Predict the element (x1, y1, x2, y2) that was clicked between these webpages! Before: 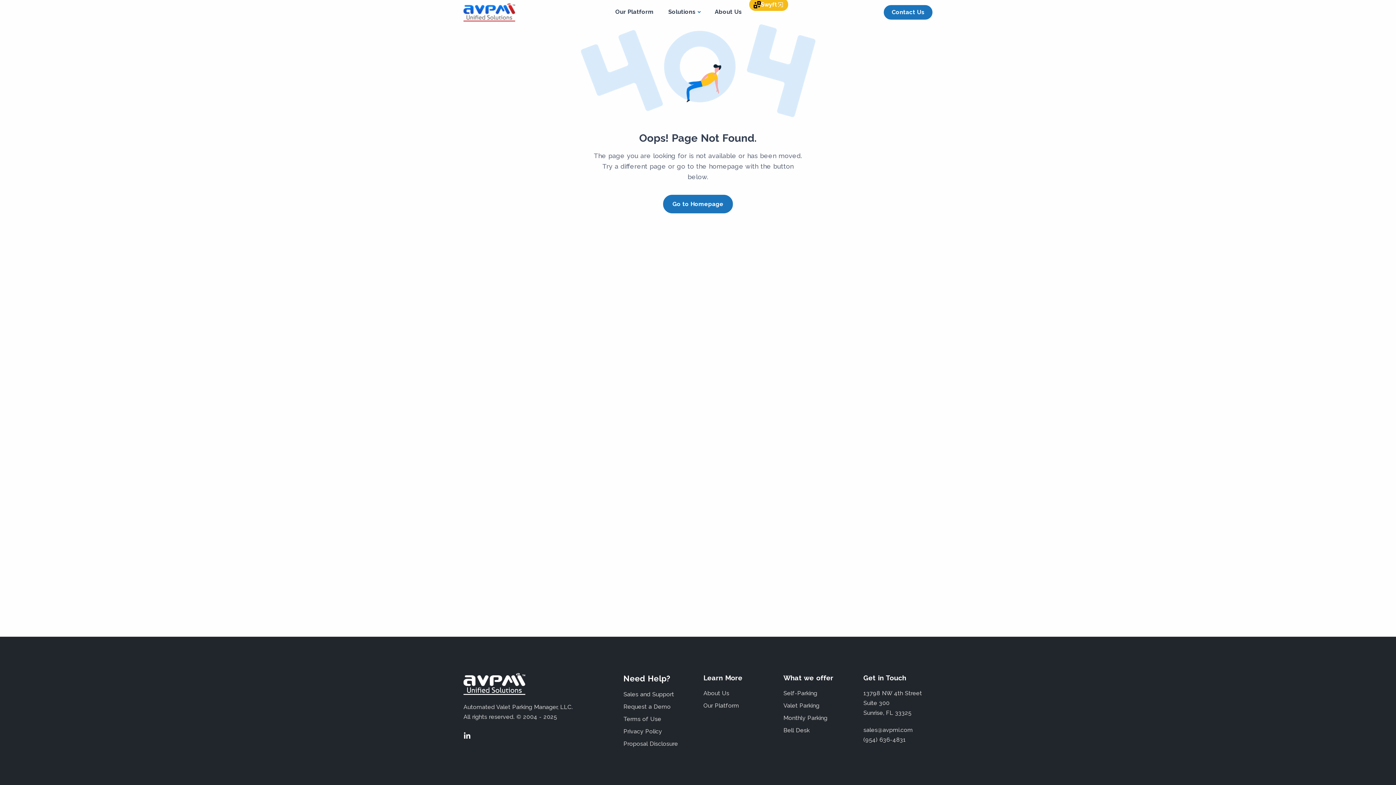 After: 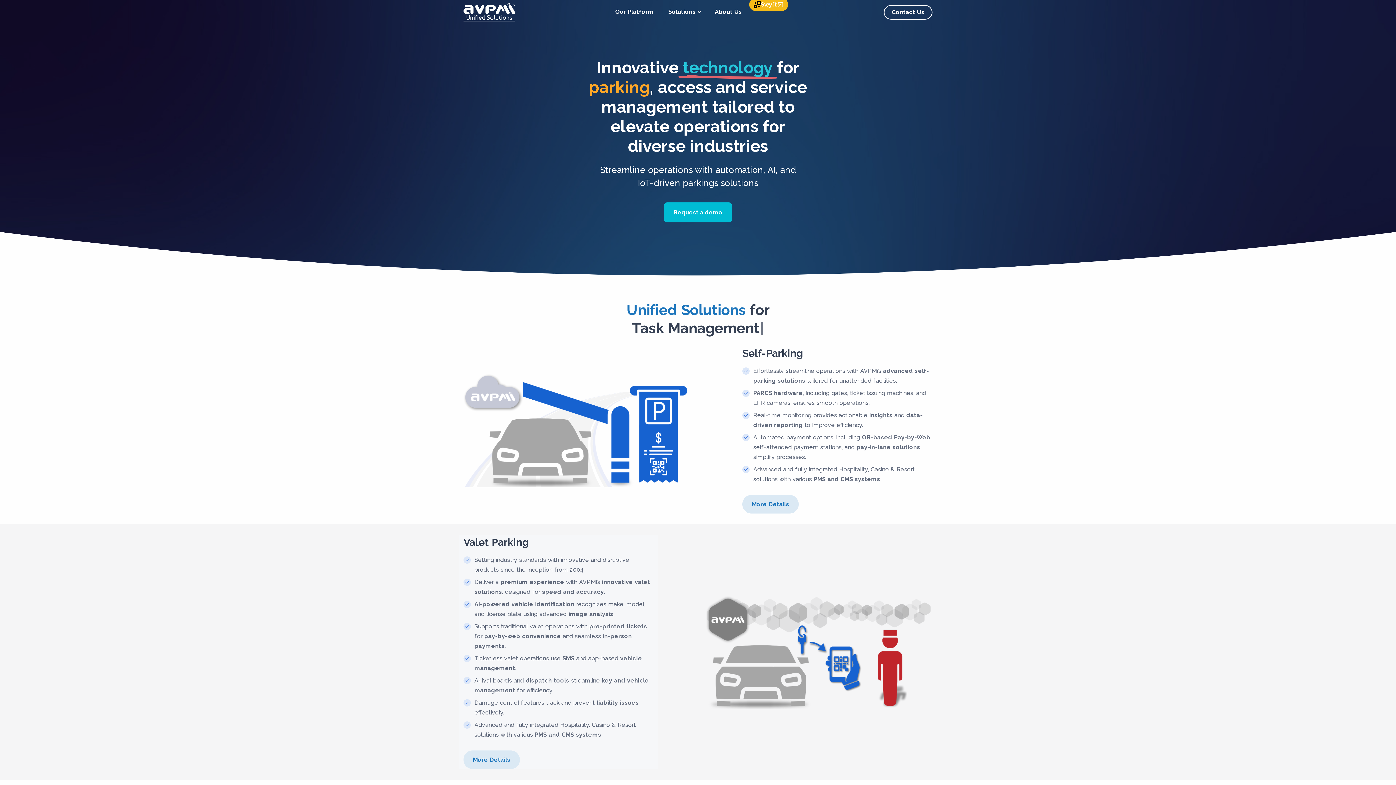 Action: bbox: (463, 8, 515, 14)